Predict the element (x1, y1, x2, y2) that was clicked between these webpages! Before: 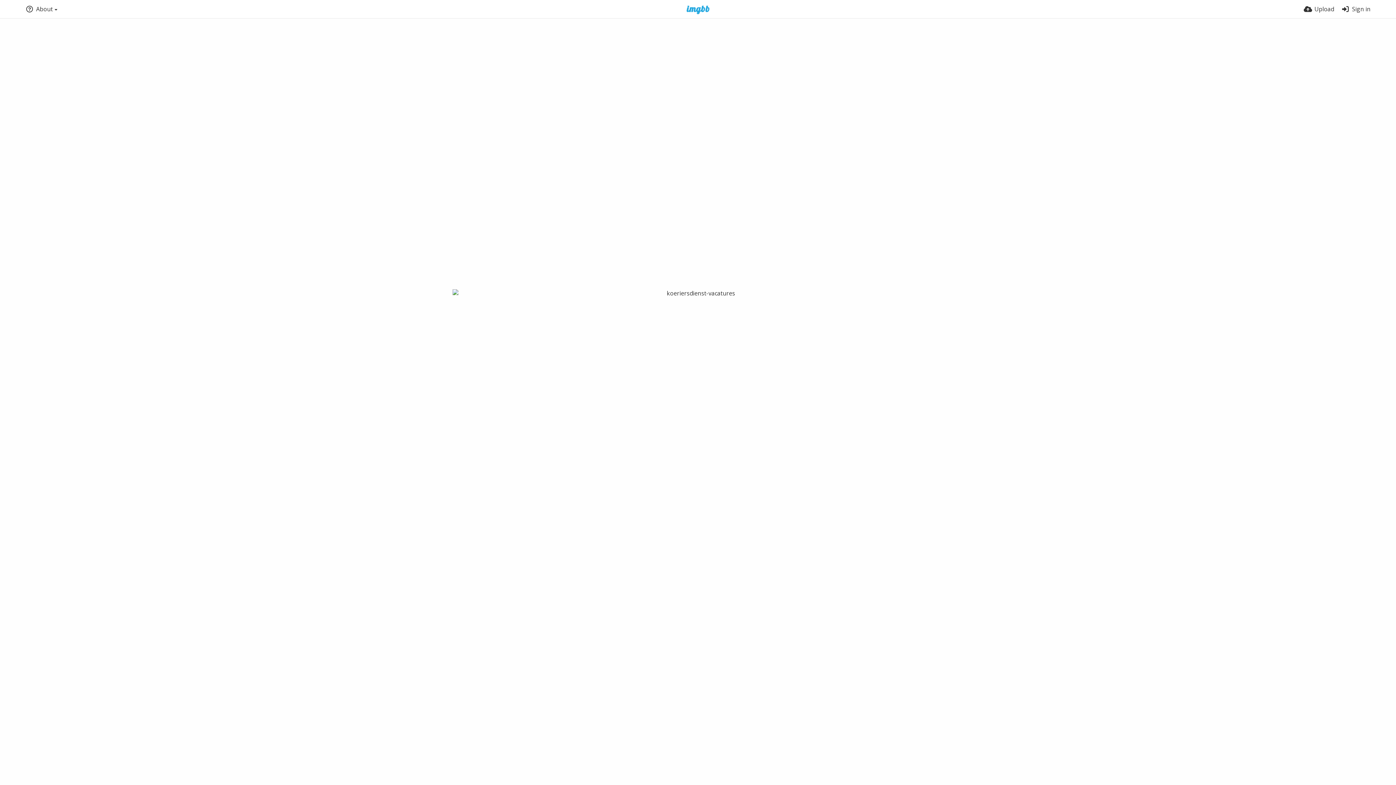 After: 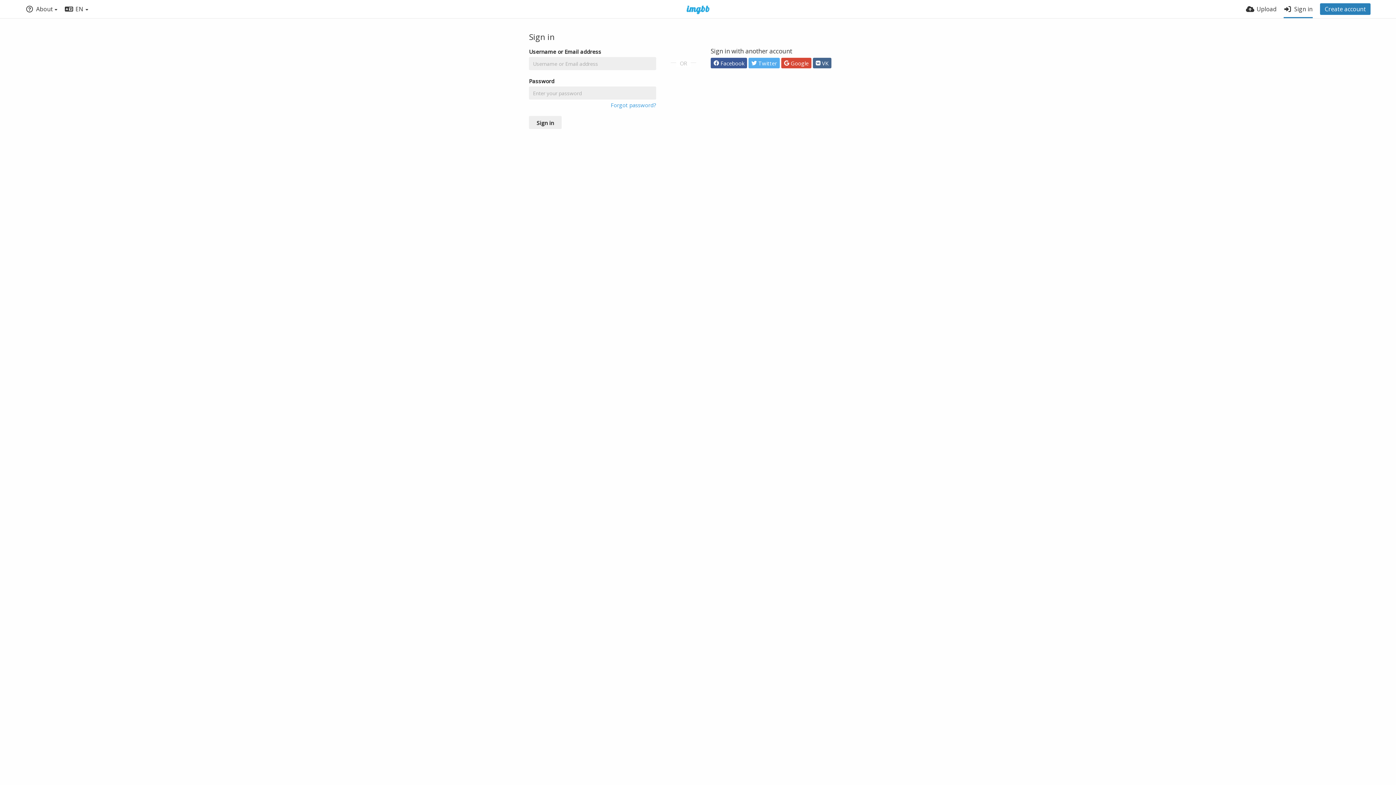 Action: label: Sign in bbox: (1341, 0, 1370, 18)